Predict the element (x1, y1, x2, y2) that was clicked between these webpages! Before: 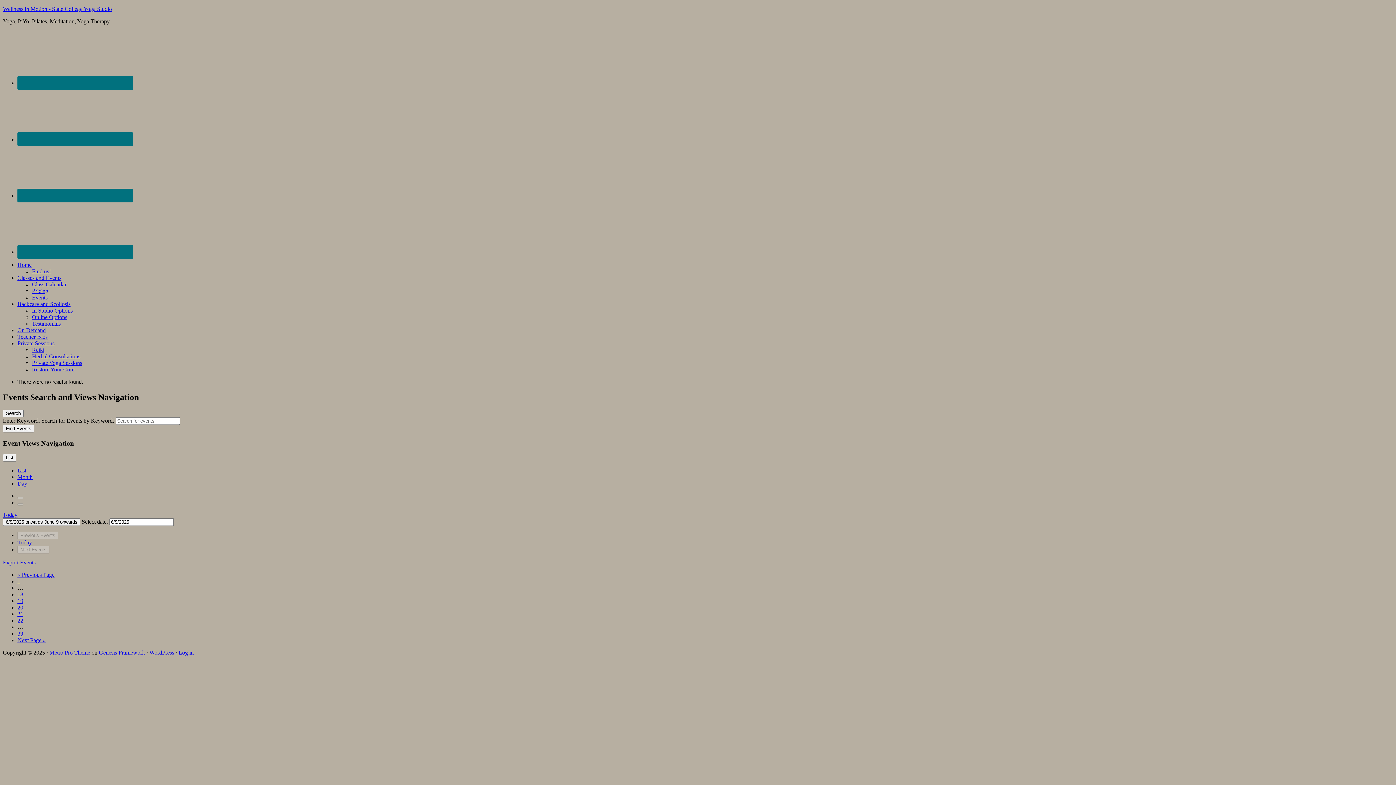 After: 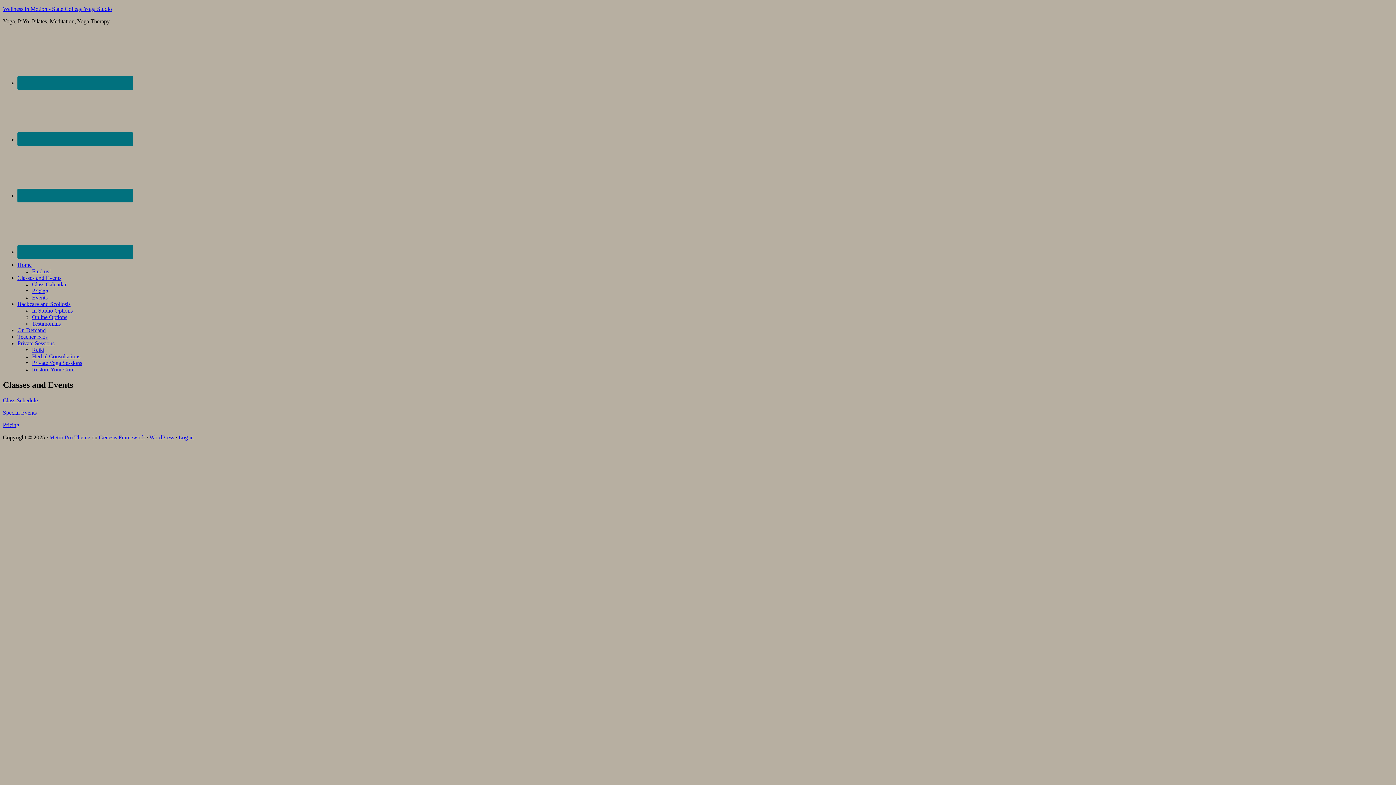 Action: bbox: (17, 274, 61, 281) label: Classes and Events